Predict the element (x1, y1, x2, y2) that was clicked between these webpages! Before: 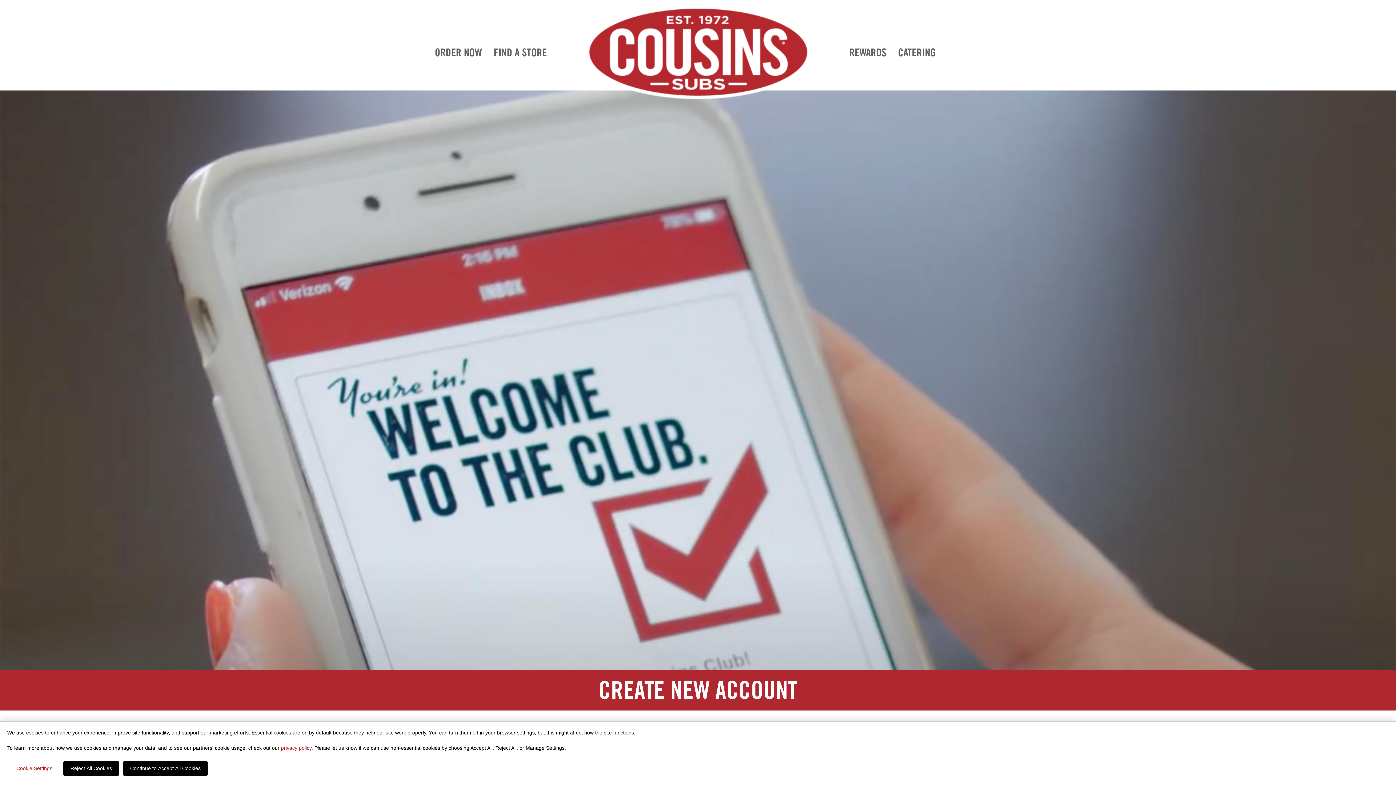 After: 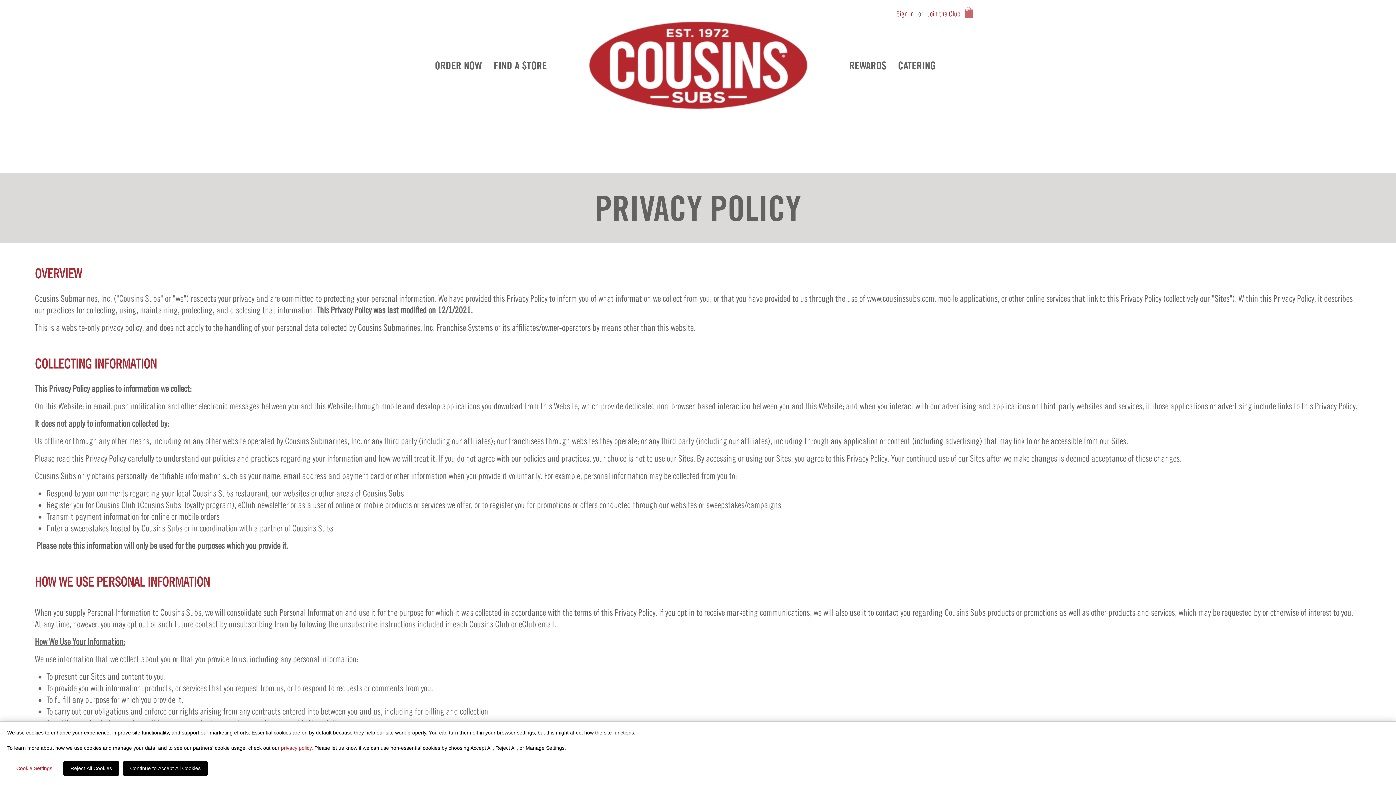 Action: label: privacy policy bbox: (281, 745, 311, 751)